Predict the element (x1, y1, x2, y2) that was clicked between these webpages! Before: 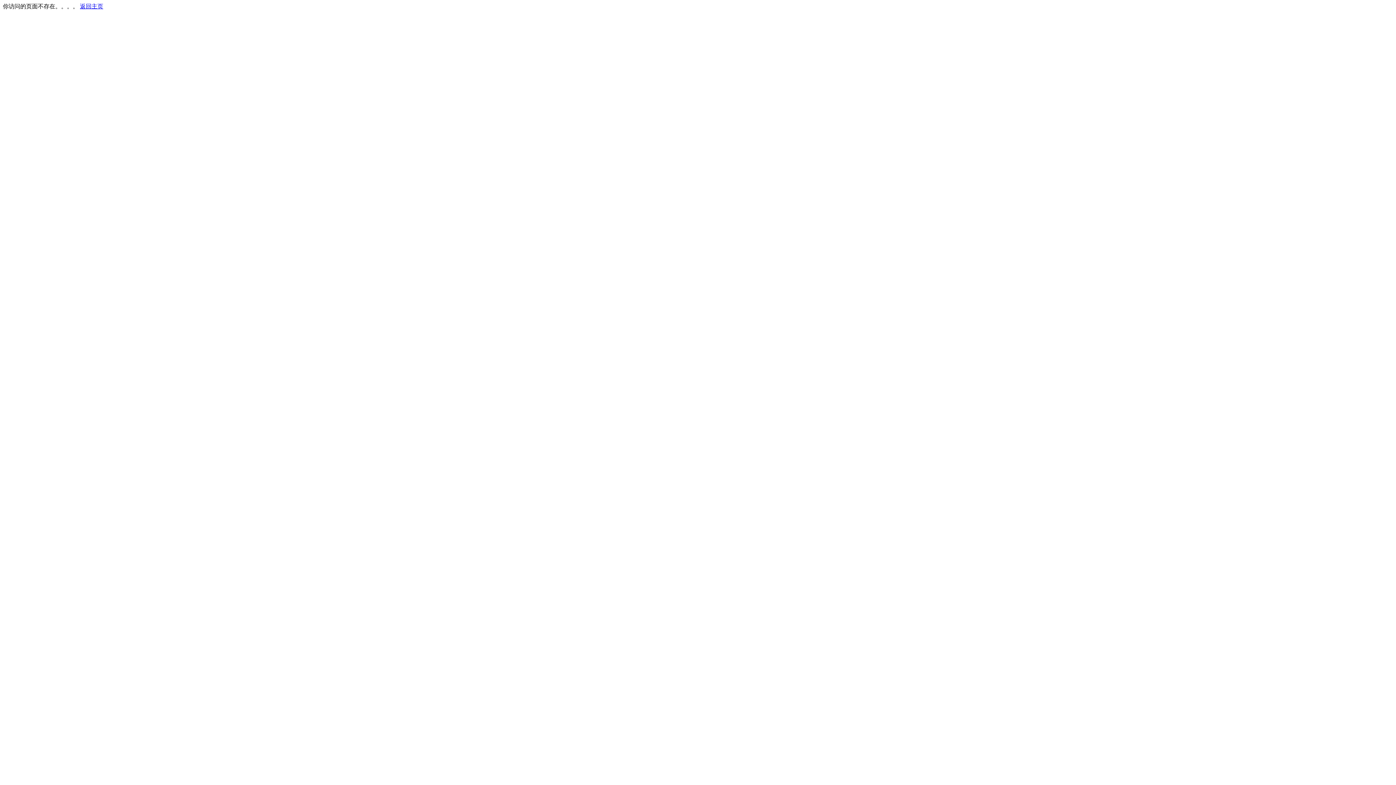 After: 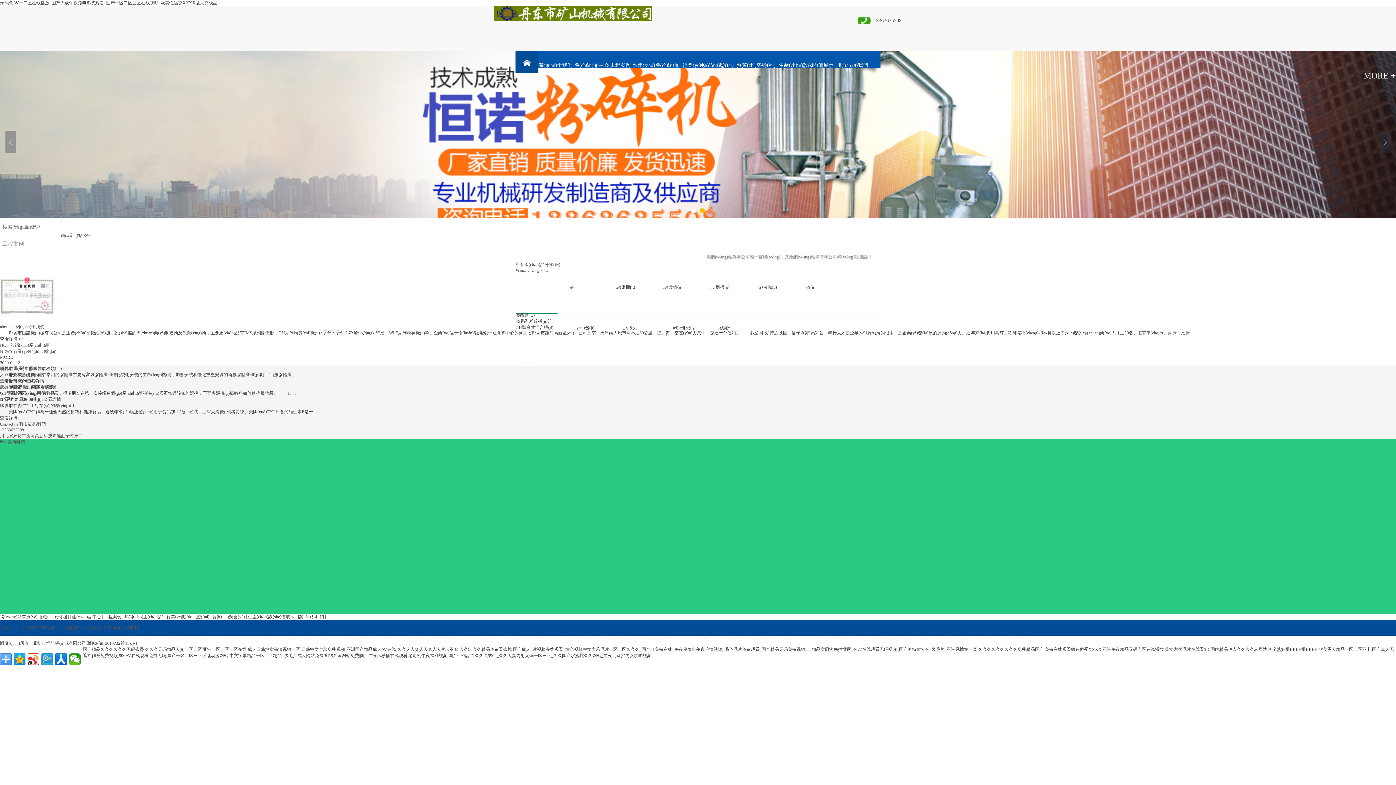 Action: bbox: (80, 3, 103, 9) label: 返回主页